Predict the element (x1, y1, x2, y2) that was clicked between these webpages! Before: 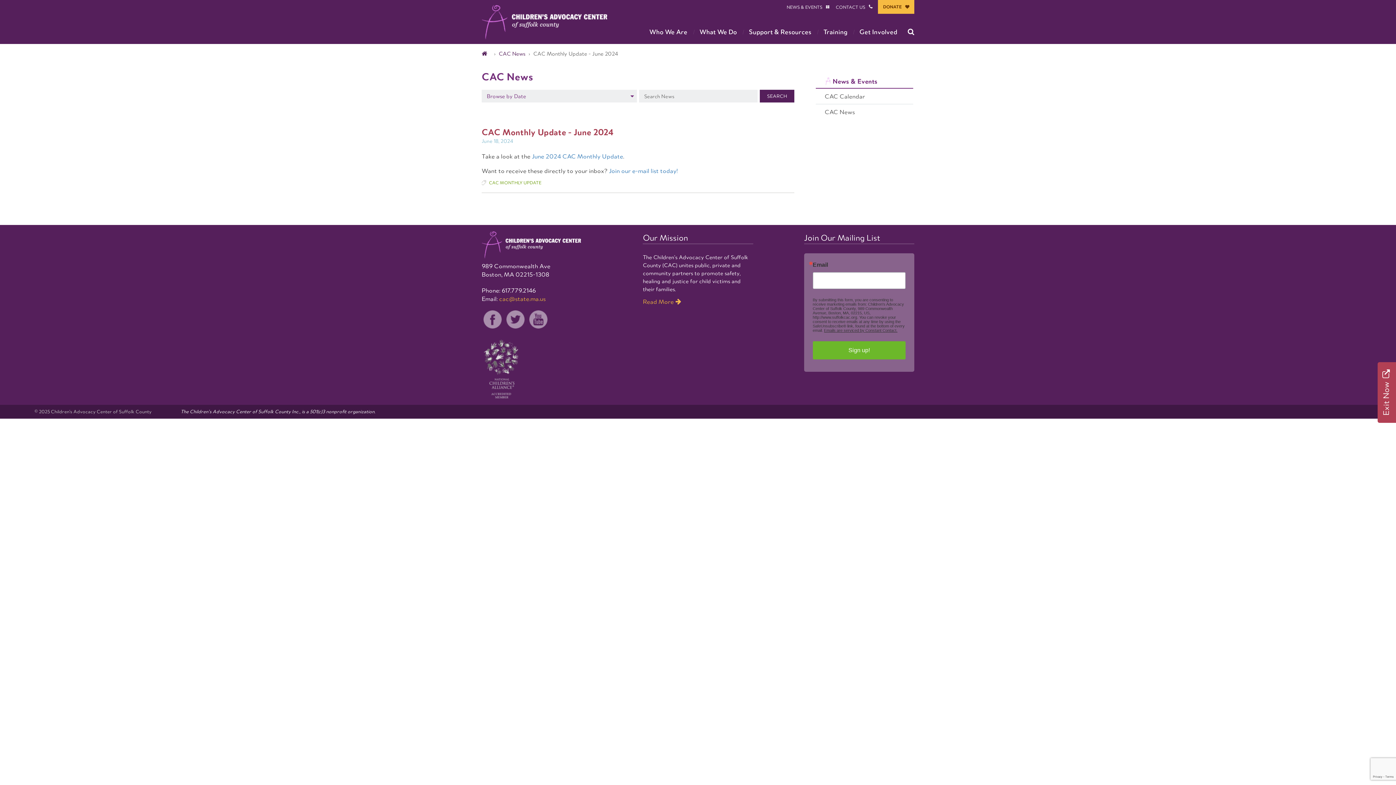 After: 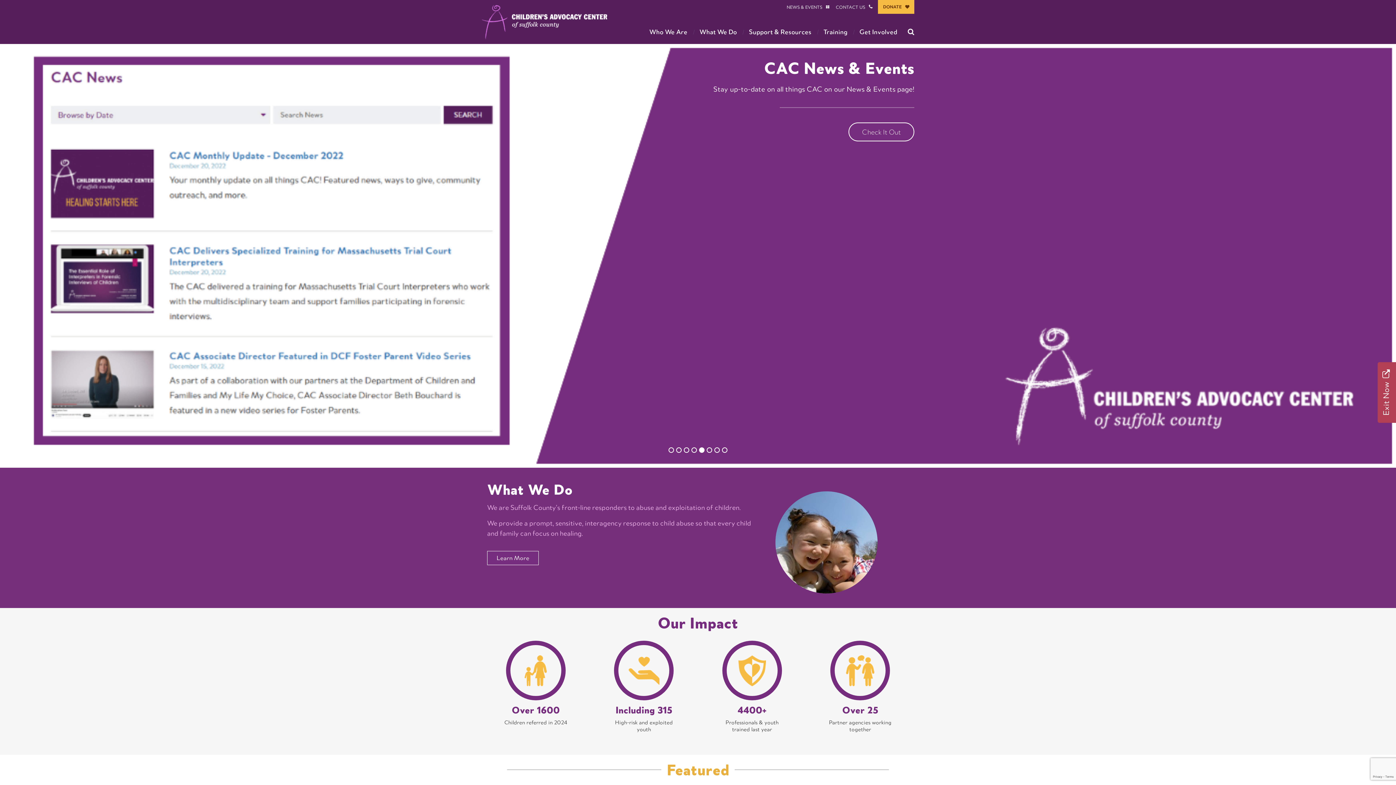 Action: bbox: (481, 5, 607, 11)